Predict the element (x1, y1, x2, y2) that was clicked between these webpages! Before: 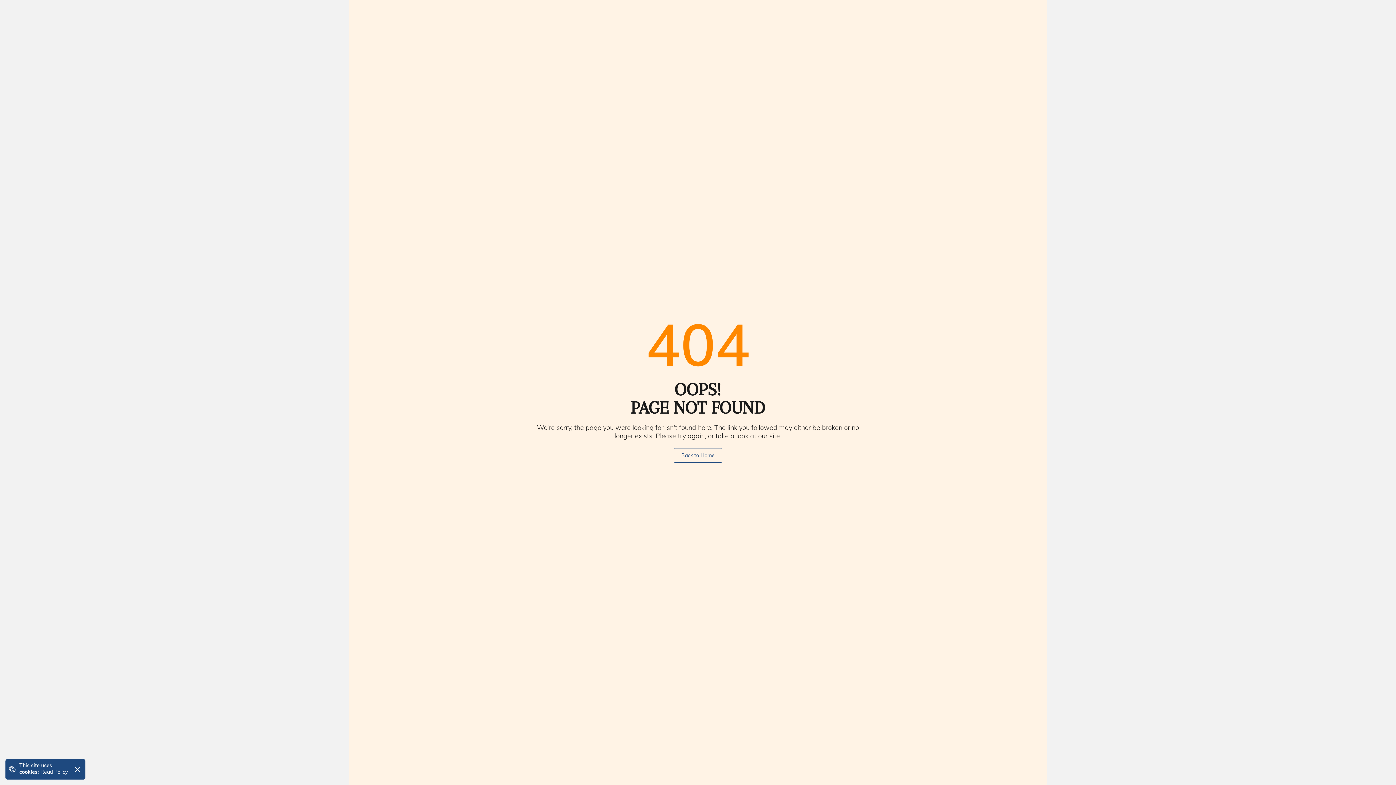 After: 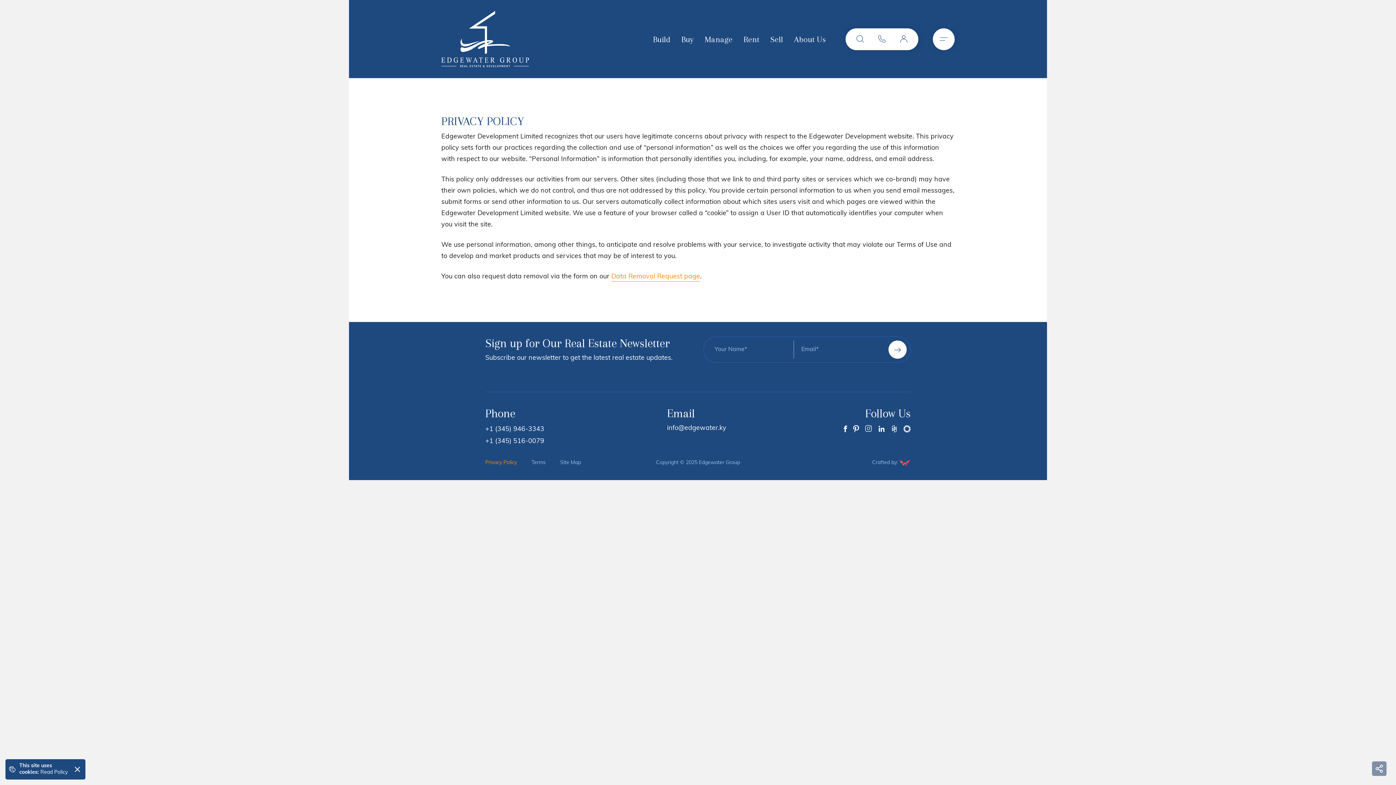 Action: bbox: (40, 770, 67, 775) label: Read Policy